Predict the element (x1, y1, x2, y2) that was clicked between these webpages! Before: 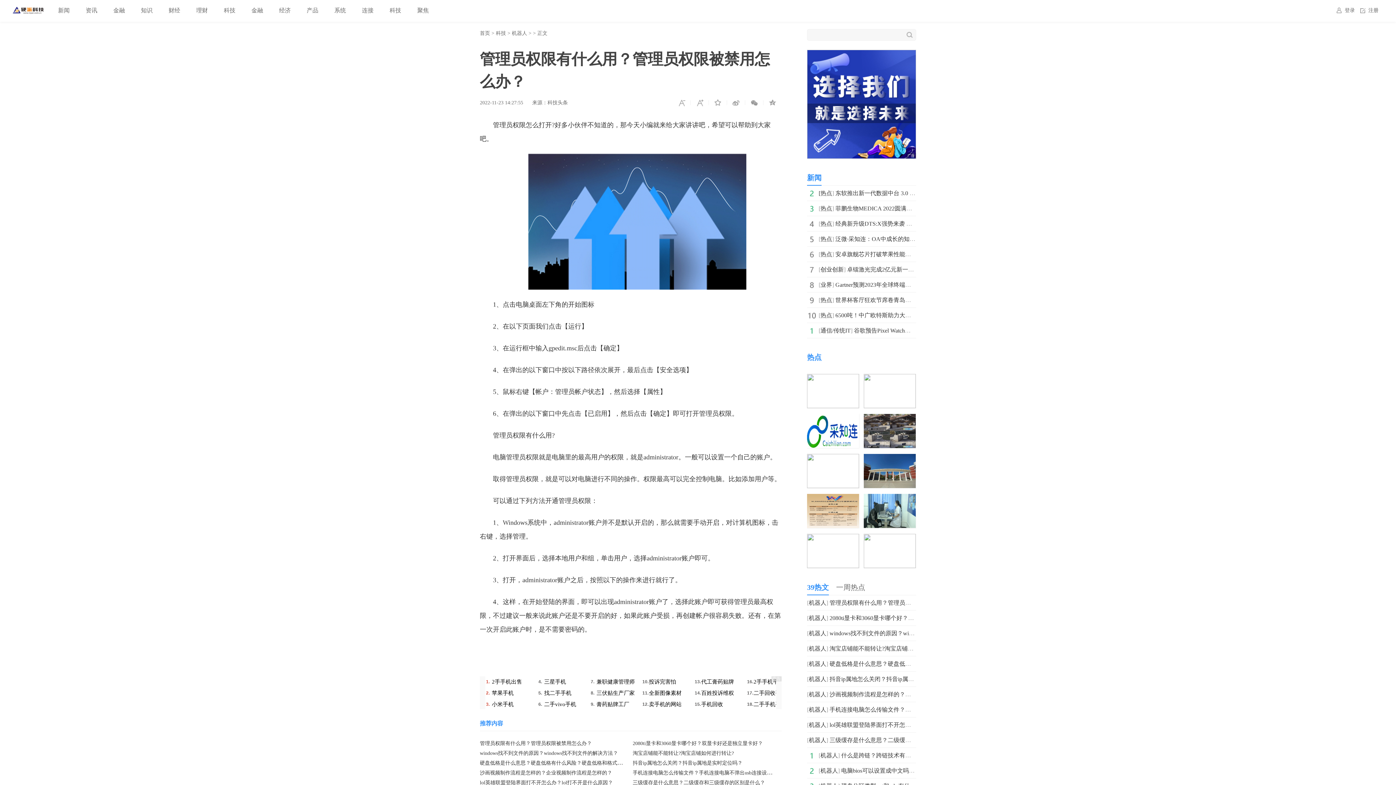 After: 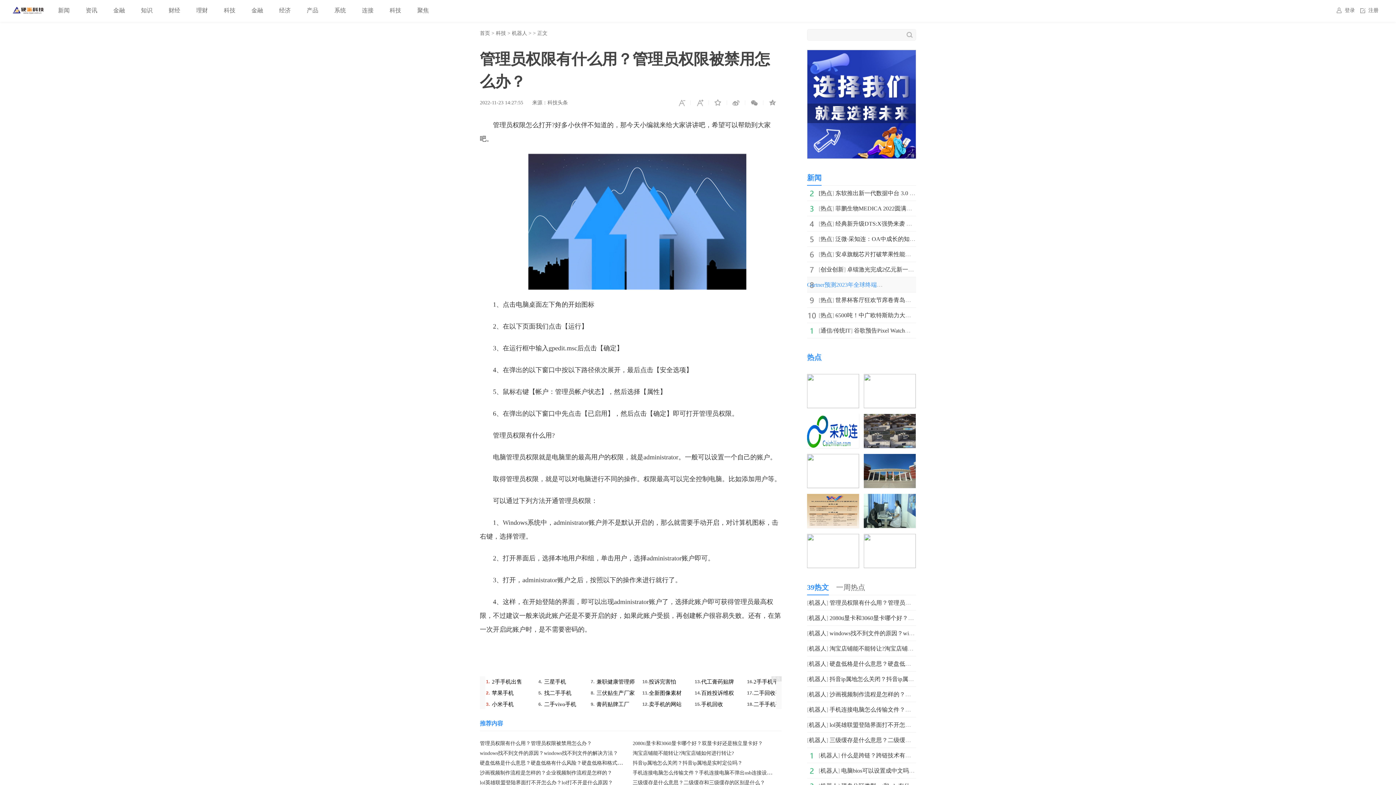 Action: label: Gartner预测2023年全球终端用户在公有云服务上的支出预计 bbox: (835, 281, 986, 288)